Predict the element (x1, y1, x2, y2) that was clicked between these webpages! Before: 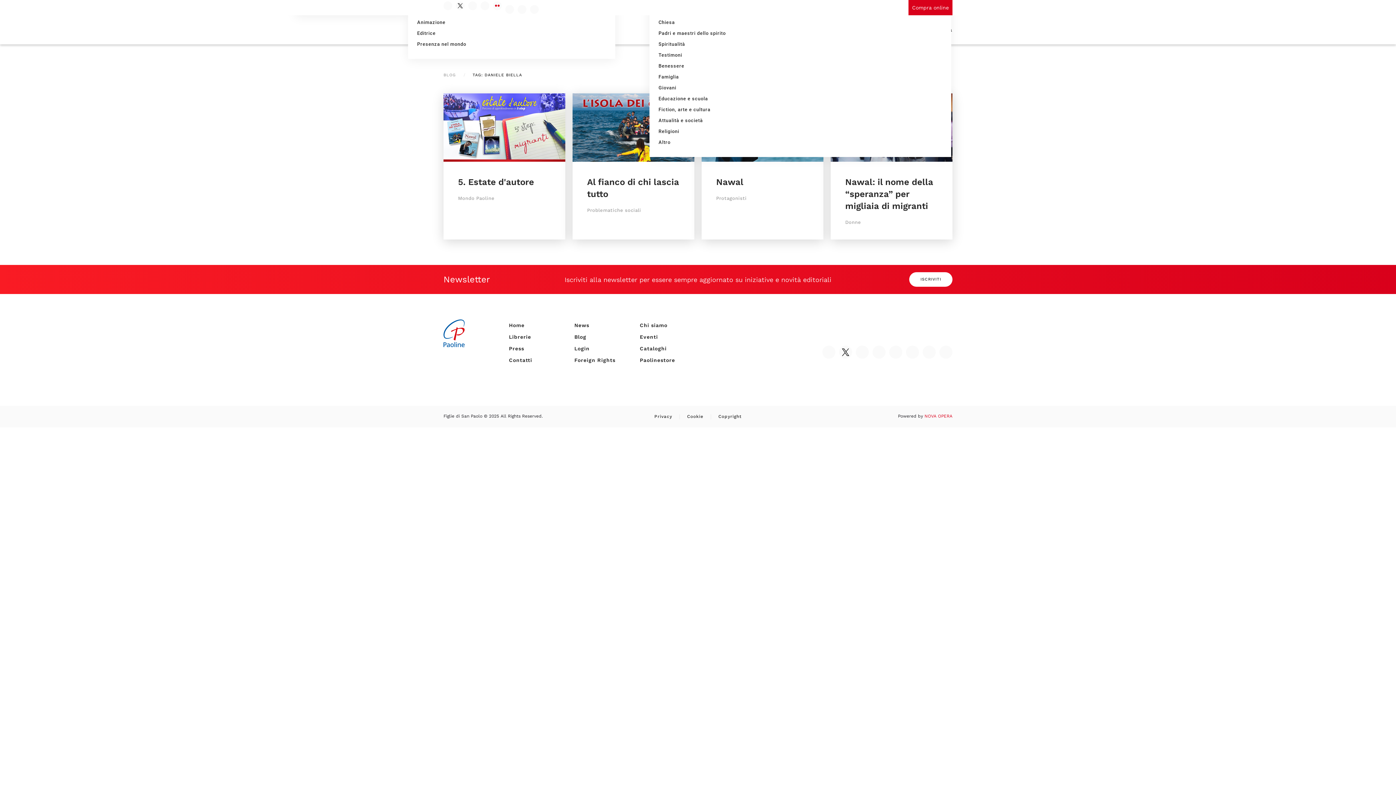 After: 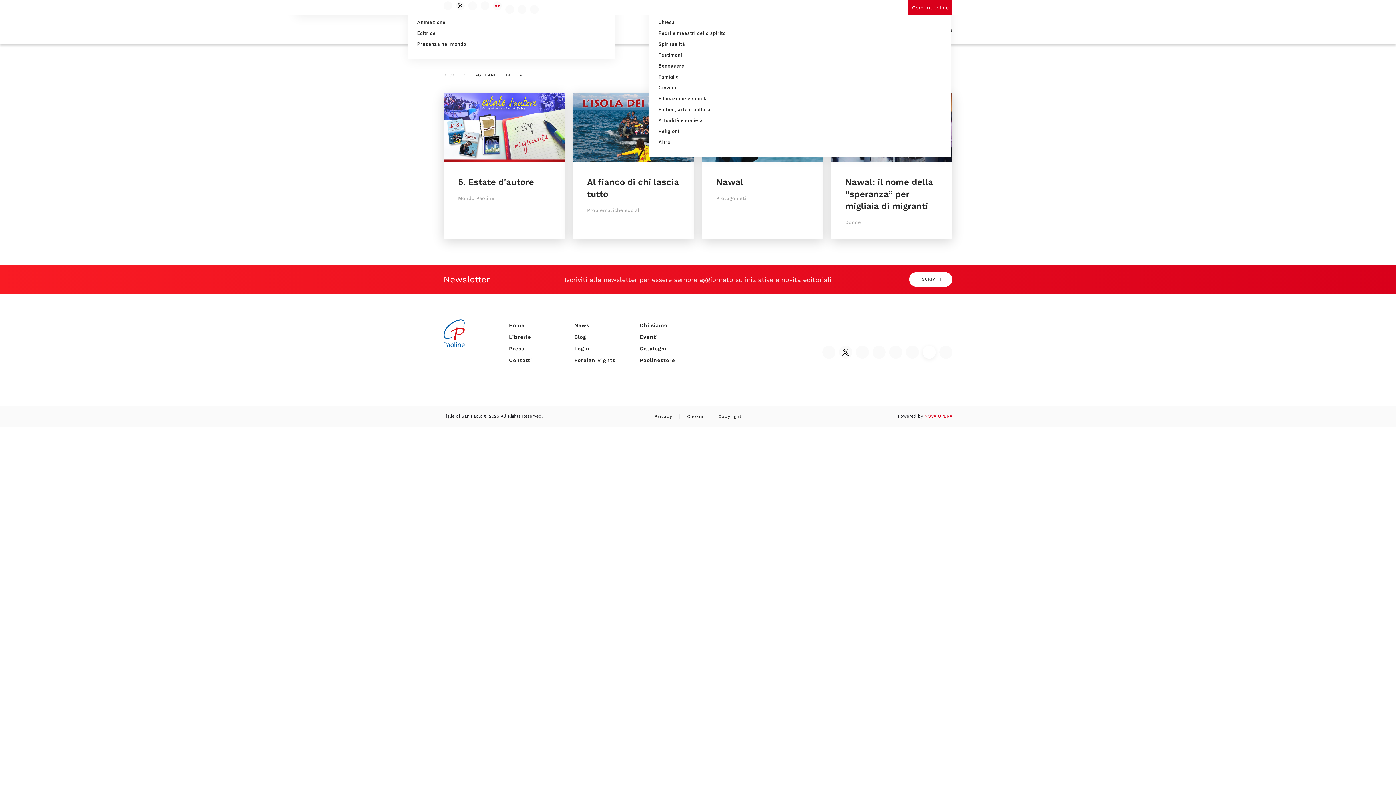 Action: bbox: (922, 345, 936, 359)